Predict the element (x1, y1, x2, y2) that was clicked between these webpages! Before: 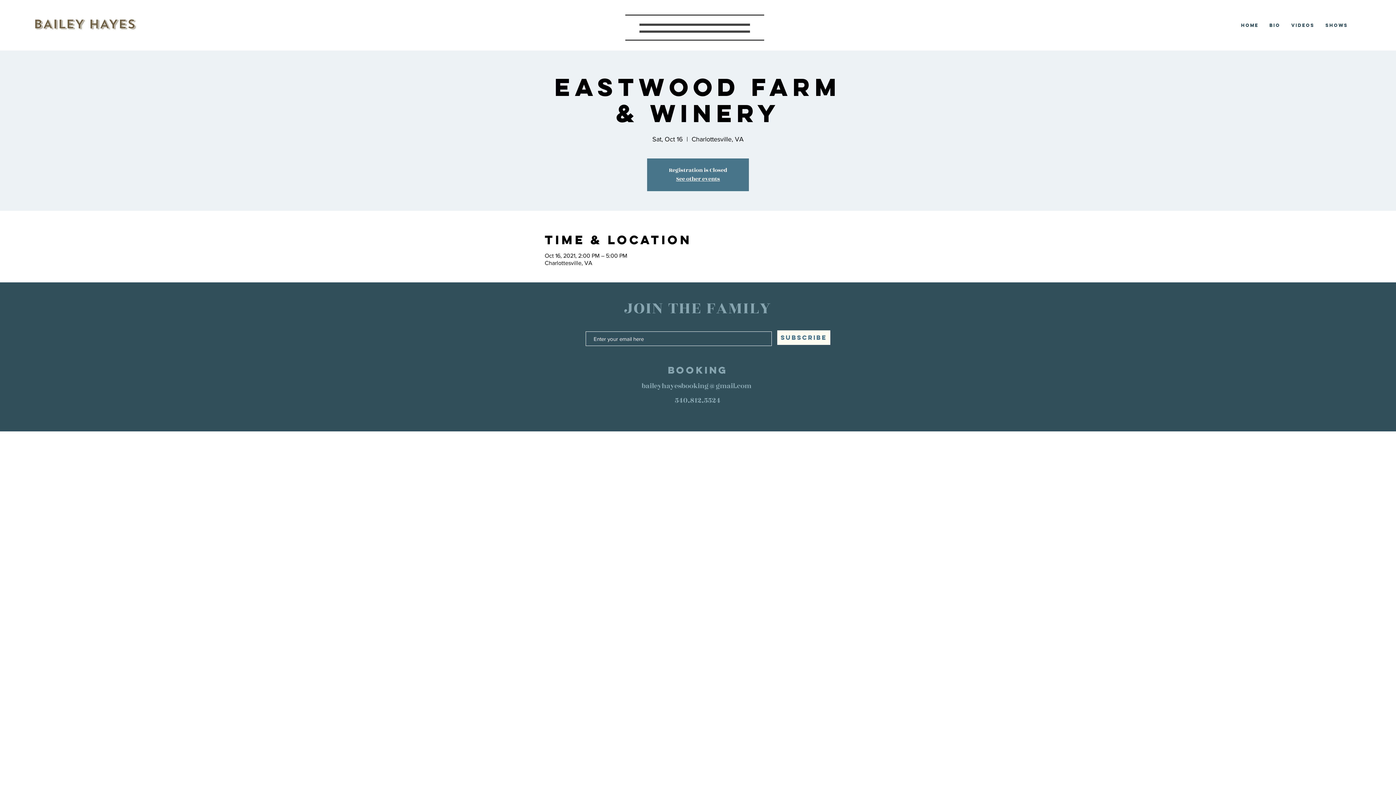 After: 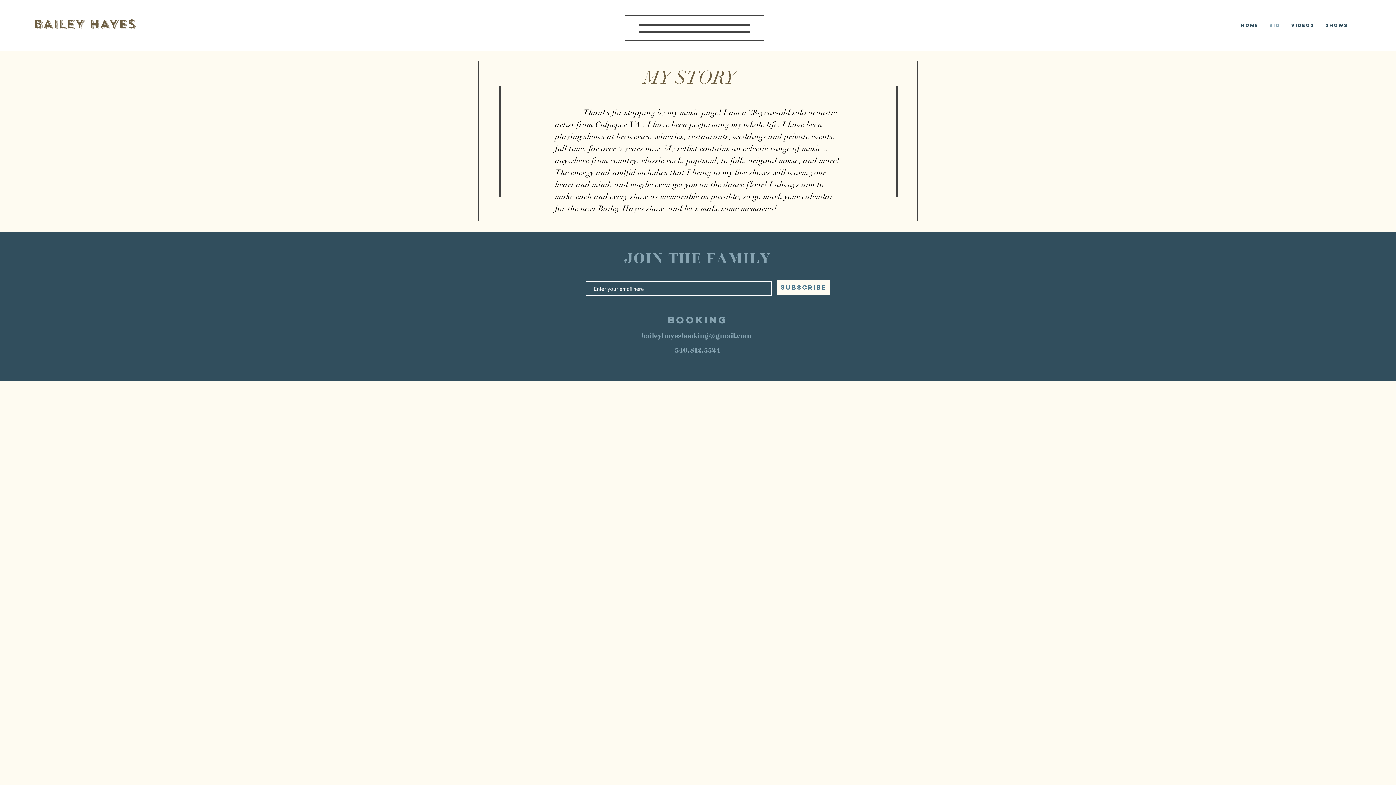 Action: label: Bio bbox: (1264, 18, 1286, 32)